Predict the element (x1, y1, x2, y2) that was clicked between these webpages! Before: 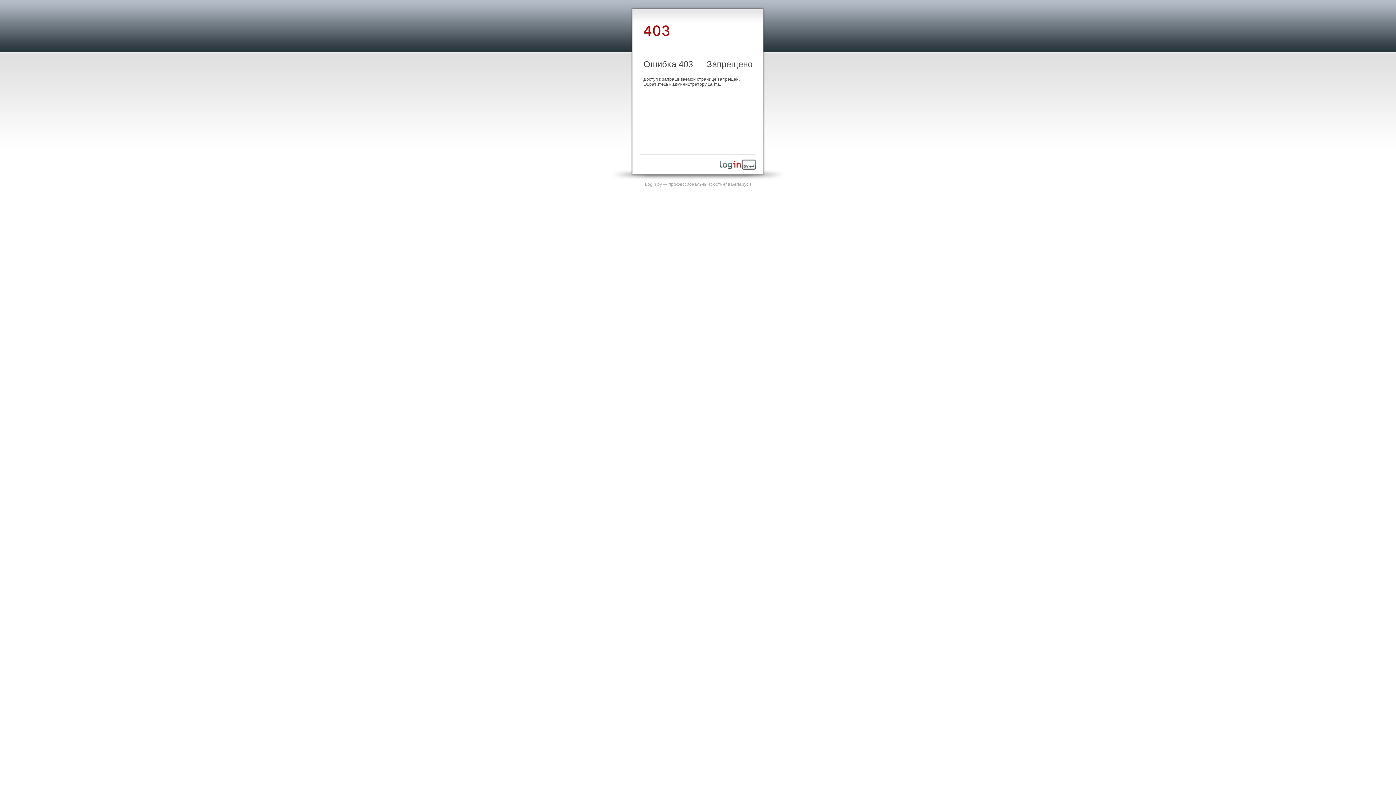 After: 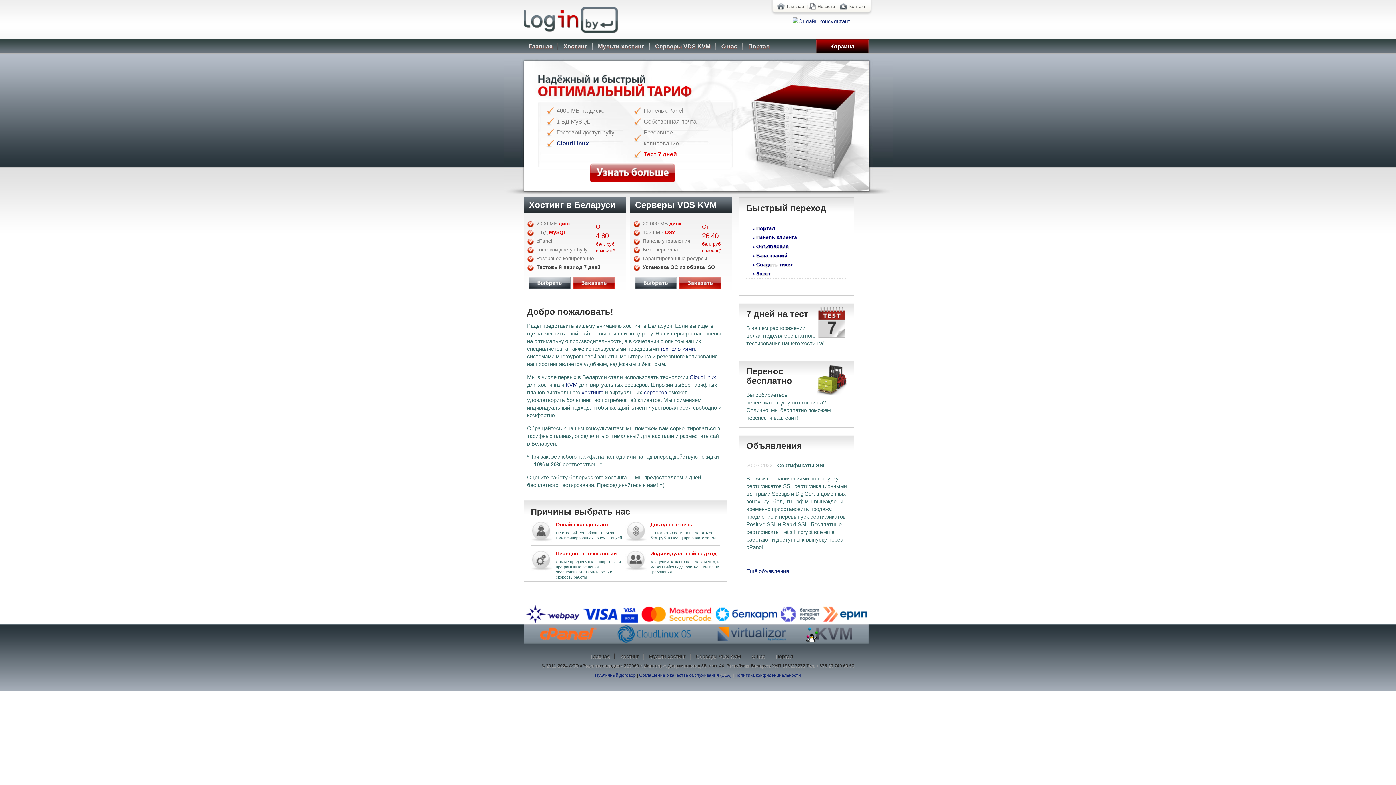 Action: bbox: (720, 165, 756, 170)